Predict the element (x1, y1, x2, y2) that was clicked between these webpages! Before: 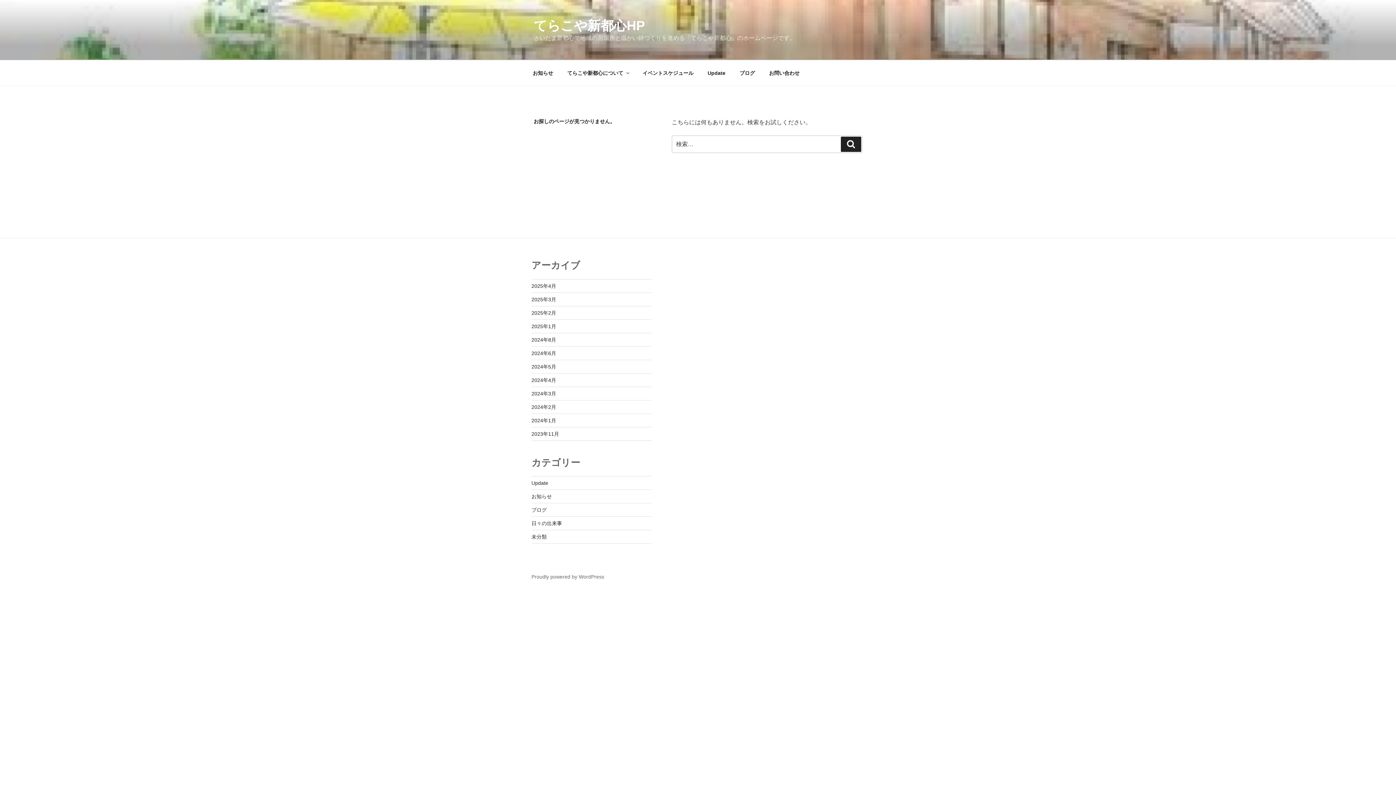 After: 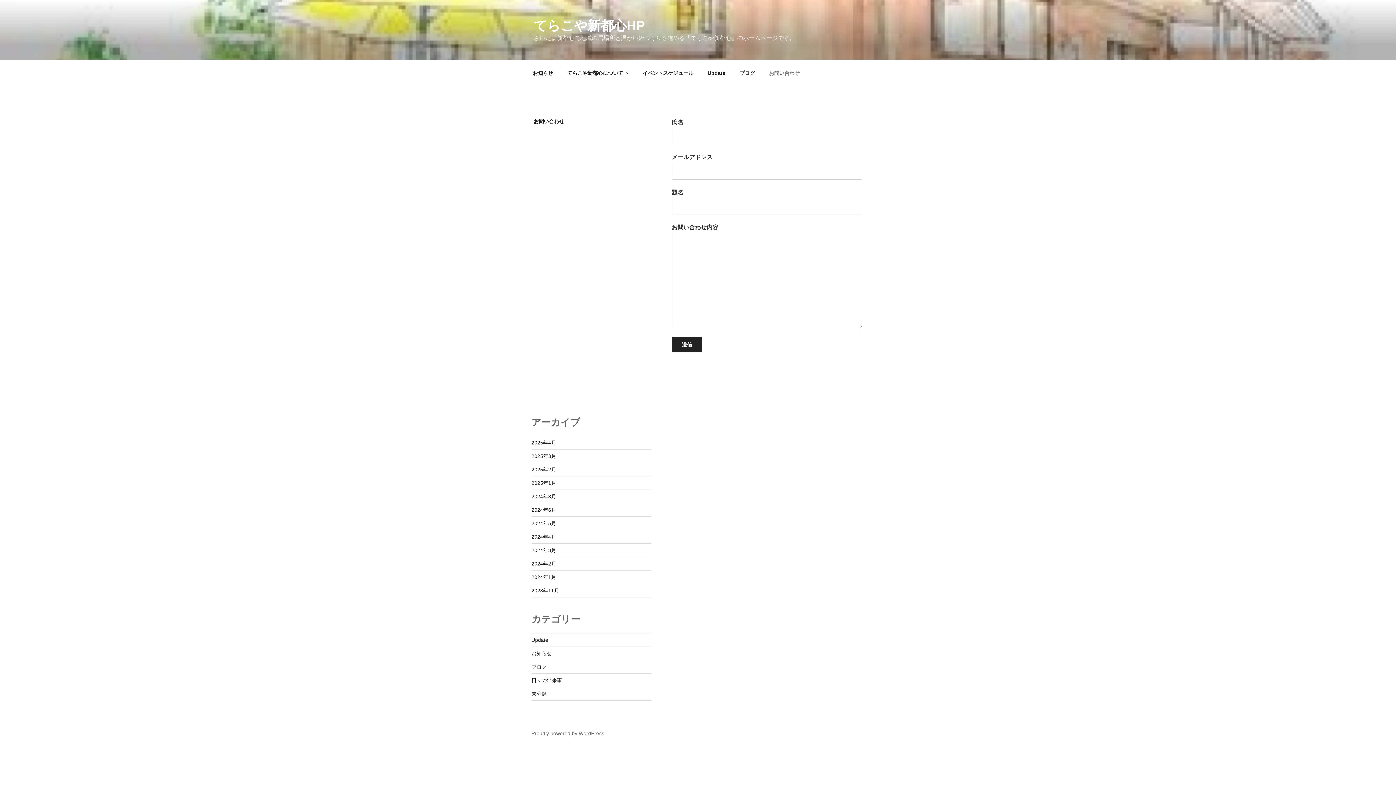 Action: label: お問い合わせ bbox: (762, 64, 806, 82)